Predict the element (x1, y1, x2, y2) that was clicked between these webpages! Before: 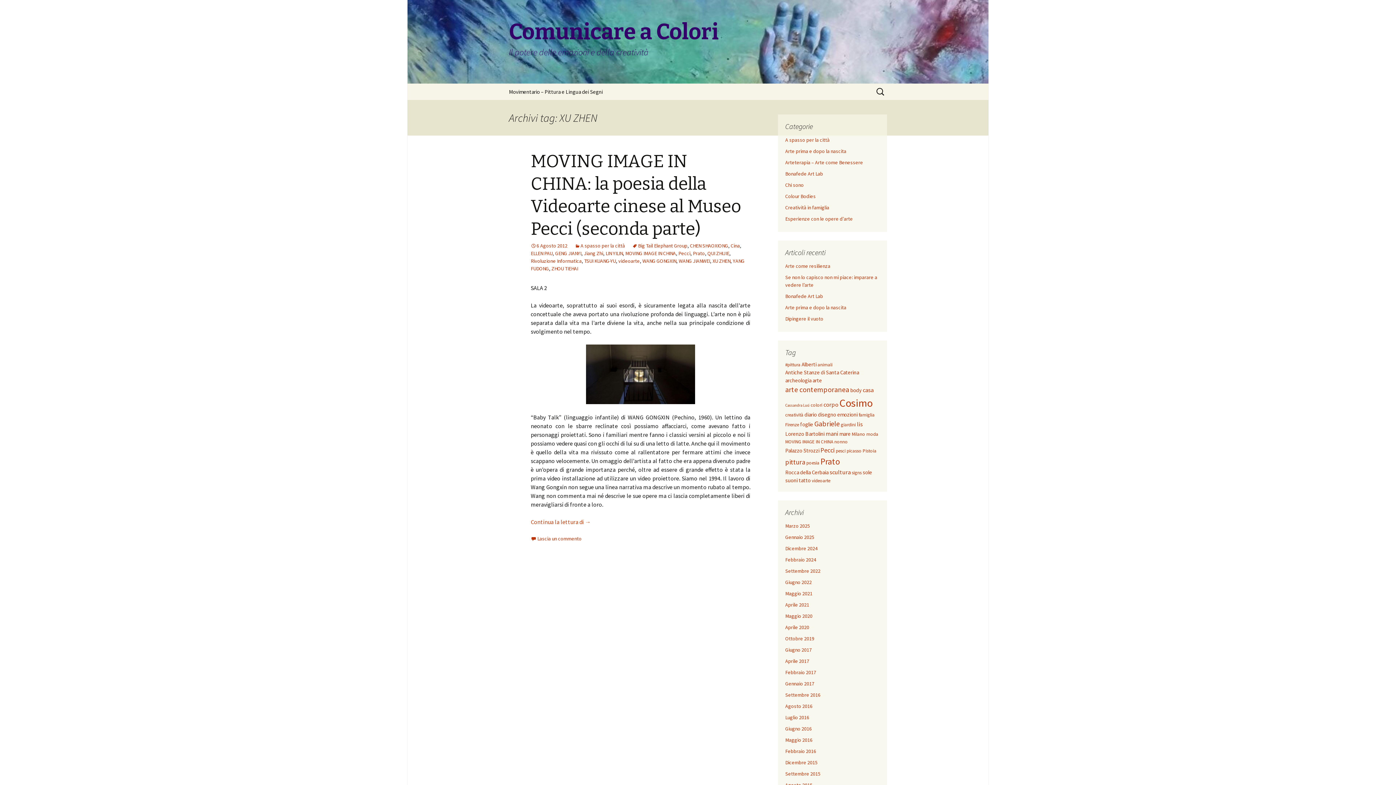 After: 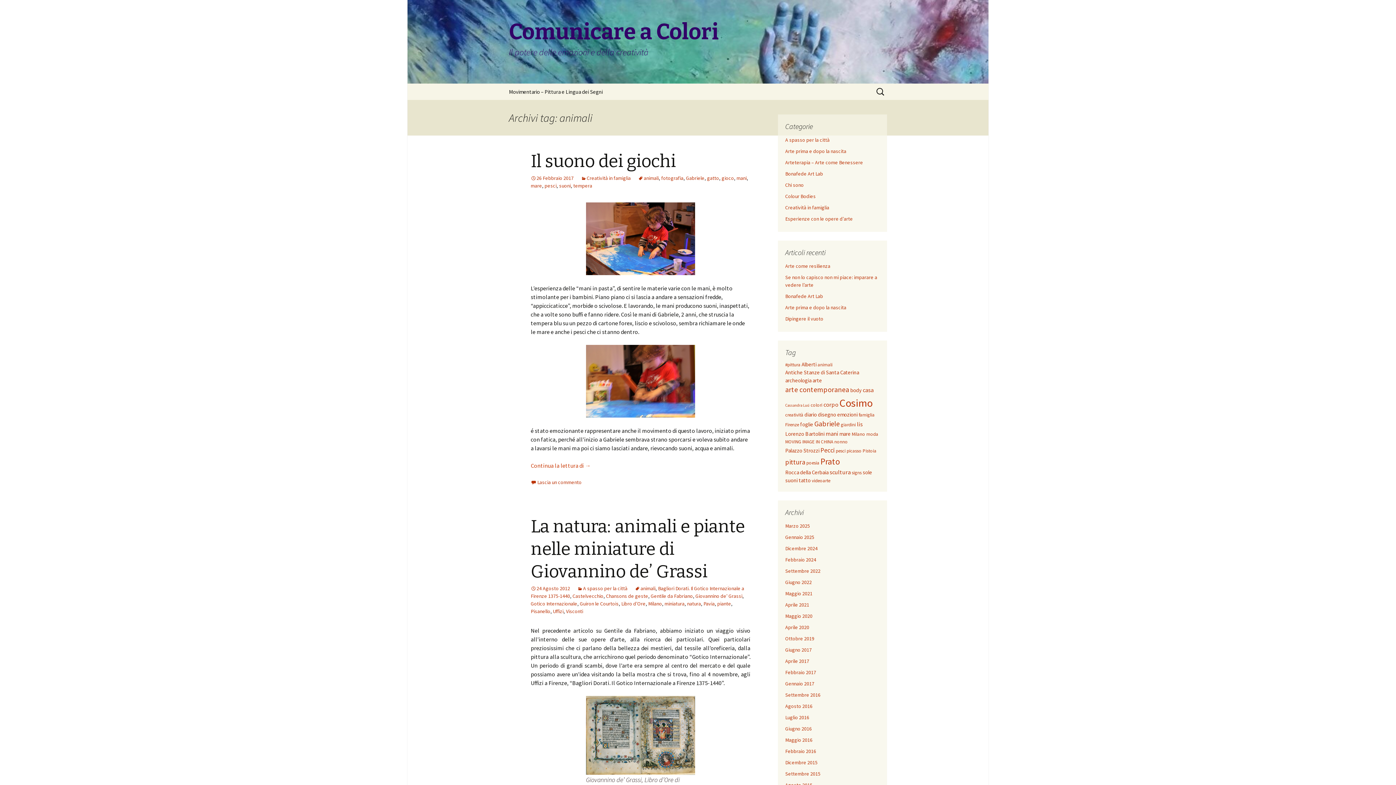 Action: label: animali (3 elementi) bbox: (817, 361, 832, 368)